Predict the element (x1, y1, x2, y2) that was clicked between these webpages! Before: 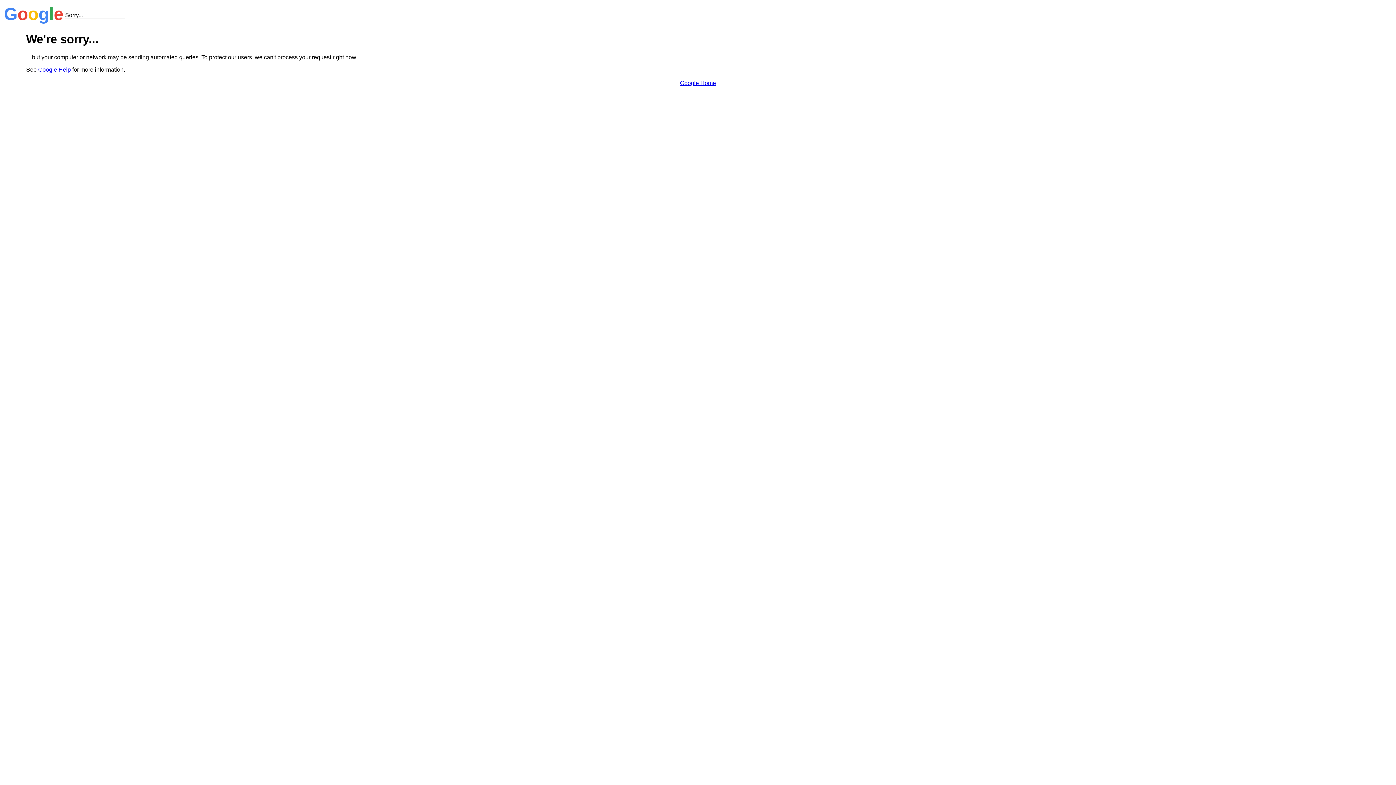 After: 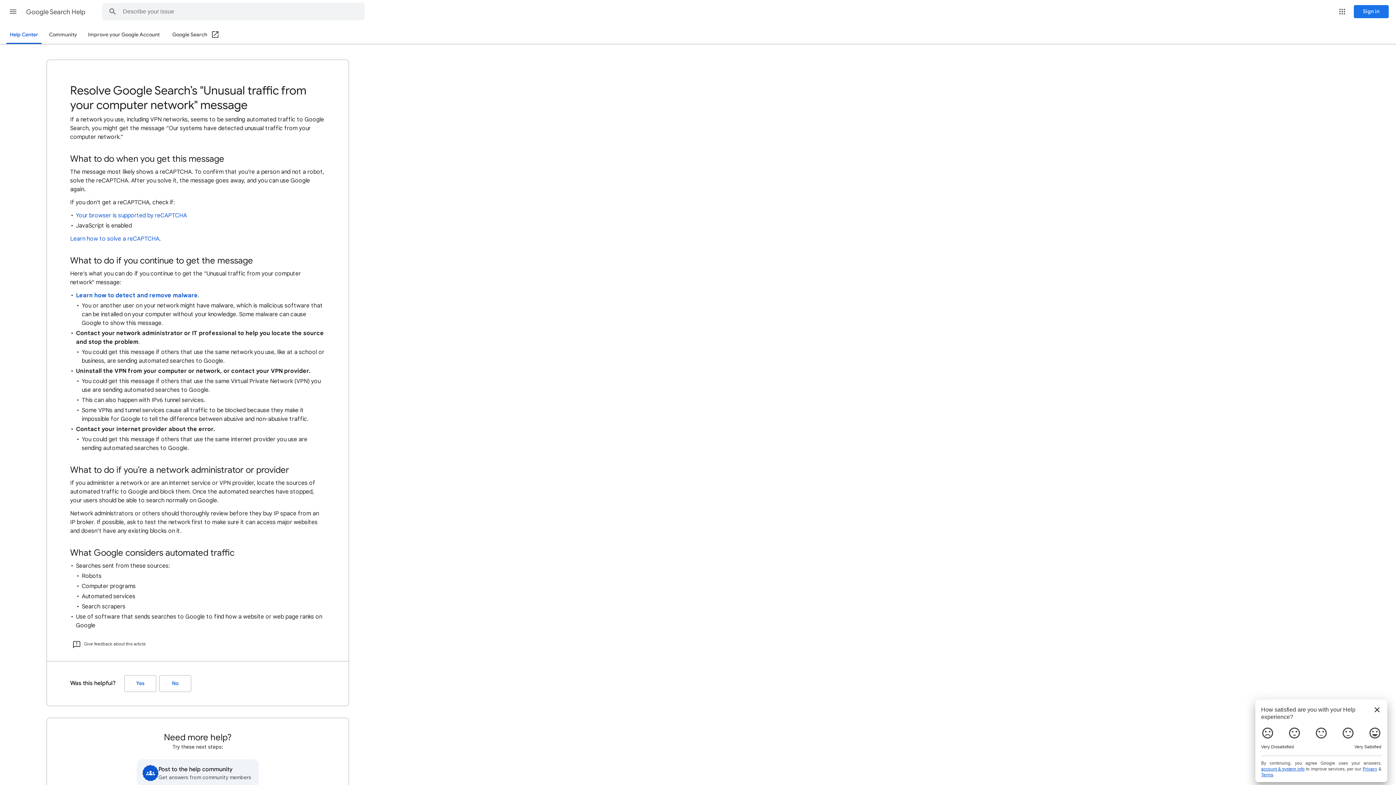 Action: label: Google Help bbox: (38, 66, 70, 72)